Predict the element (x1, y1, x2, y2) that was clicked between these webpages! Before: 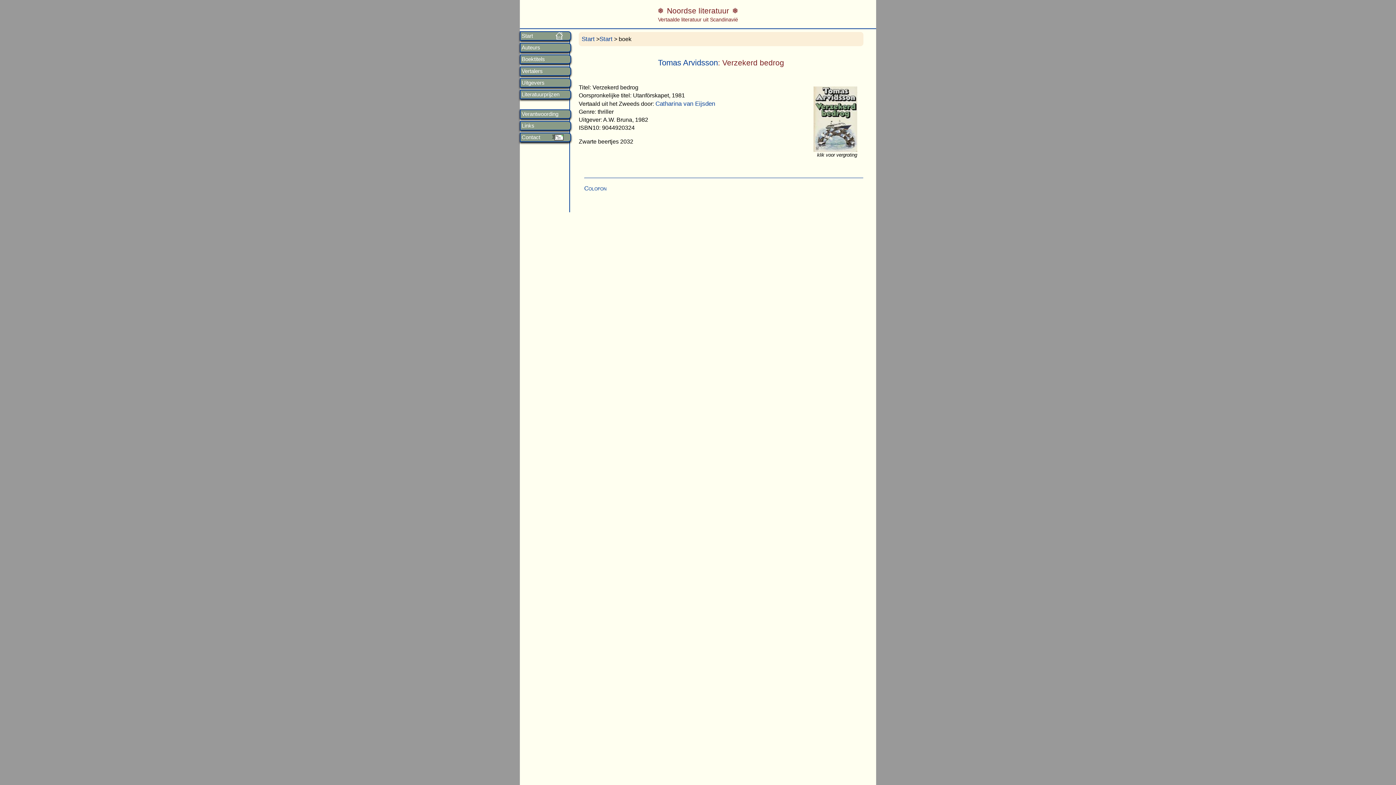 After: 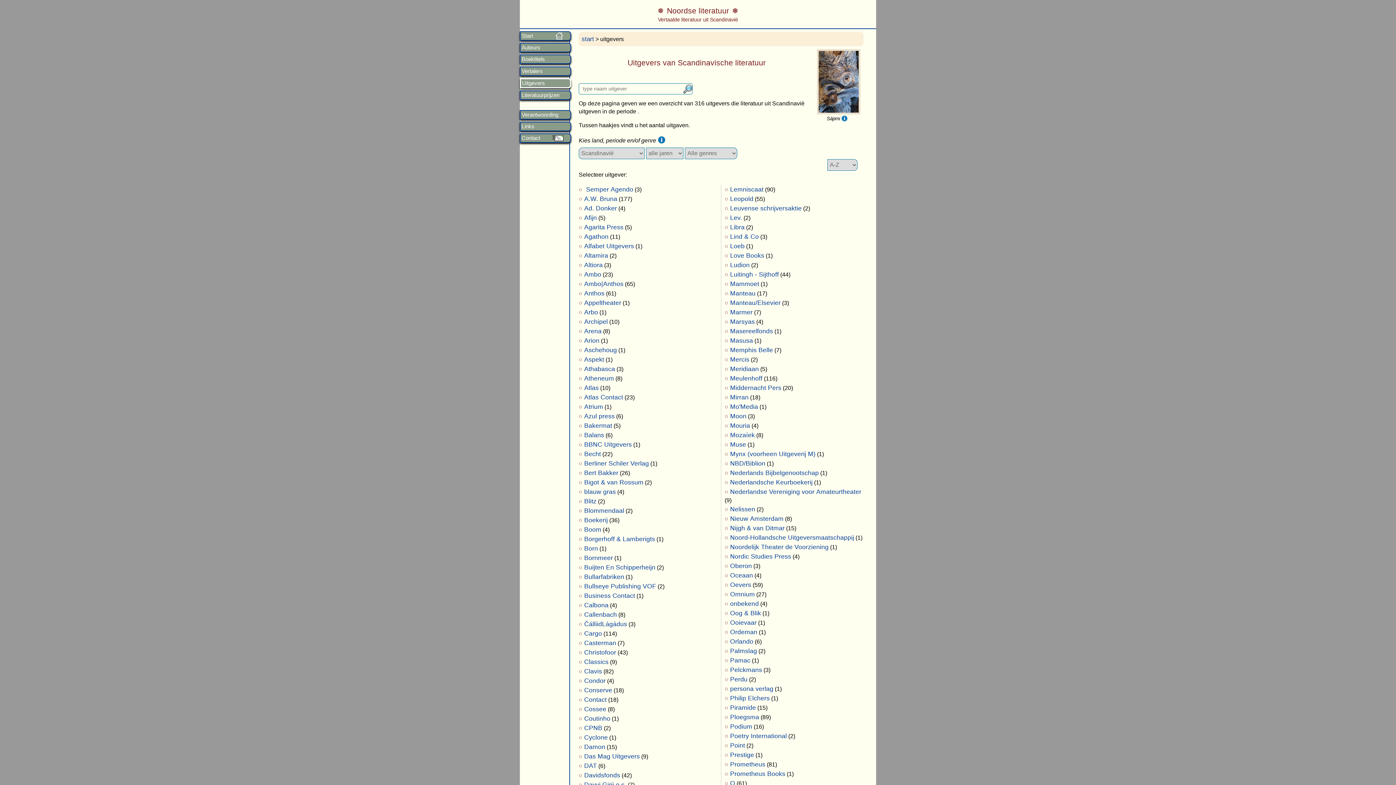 Action: label: Uitgevers bbox: (521, 79, 569, 85)